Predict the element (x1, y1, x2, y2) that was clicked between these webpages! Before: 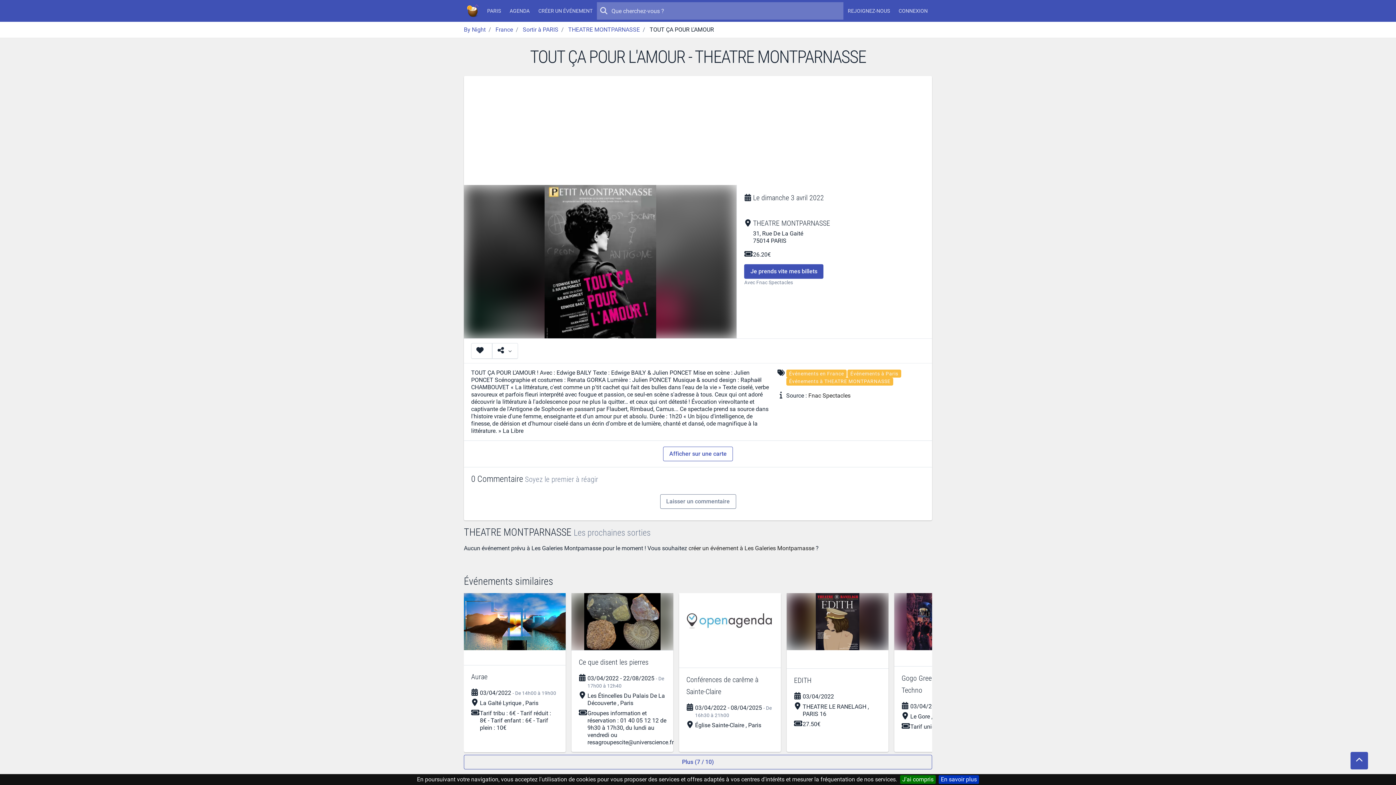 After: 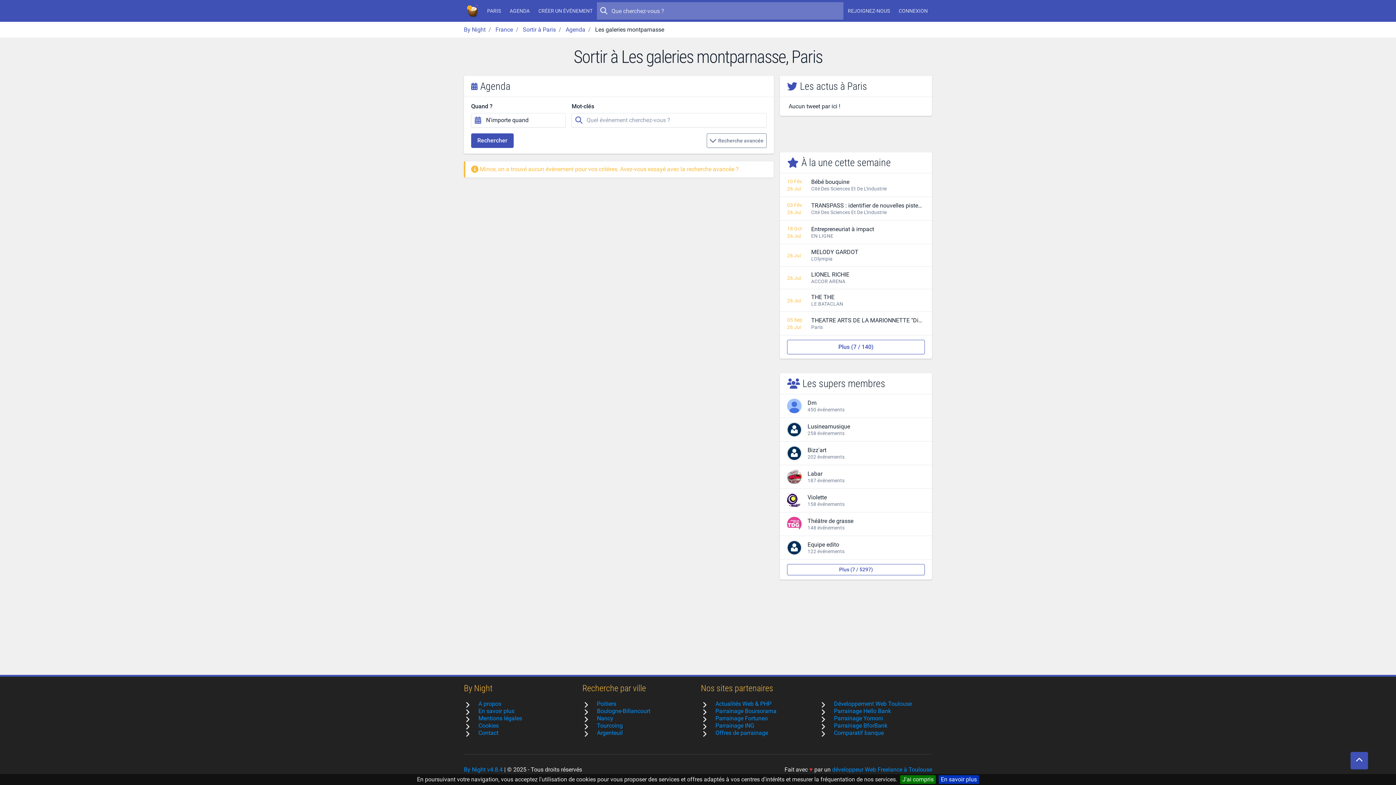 Action: bbox: (786, 377, 893, 385) label: Événements à THEATRE MONTPARNASSE